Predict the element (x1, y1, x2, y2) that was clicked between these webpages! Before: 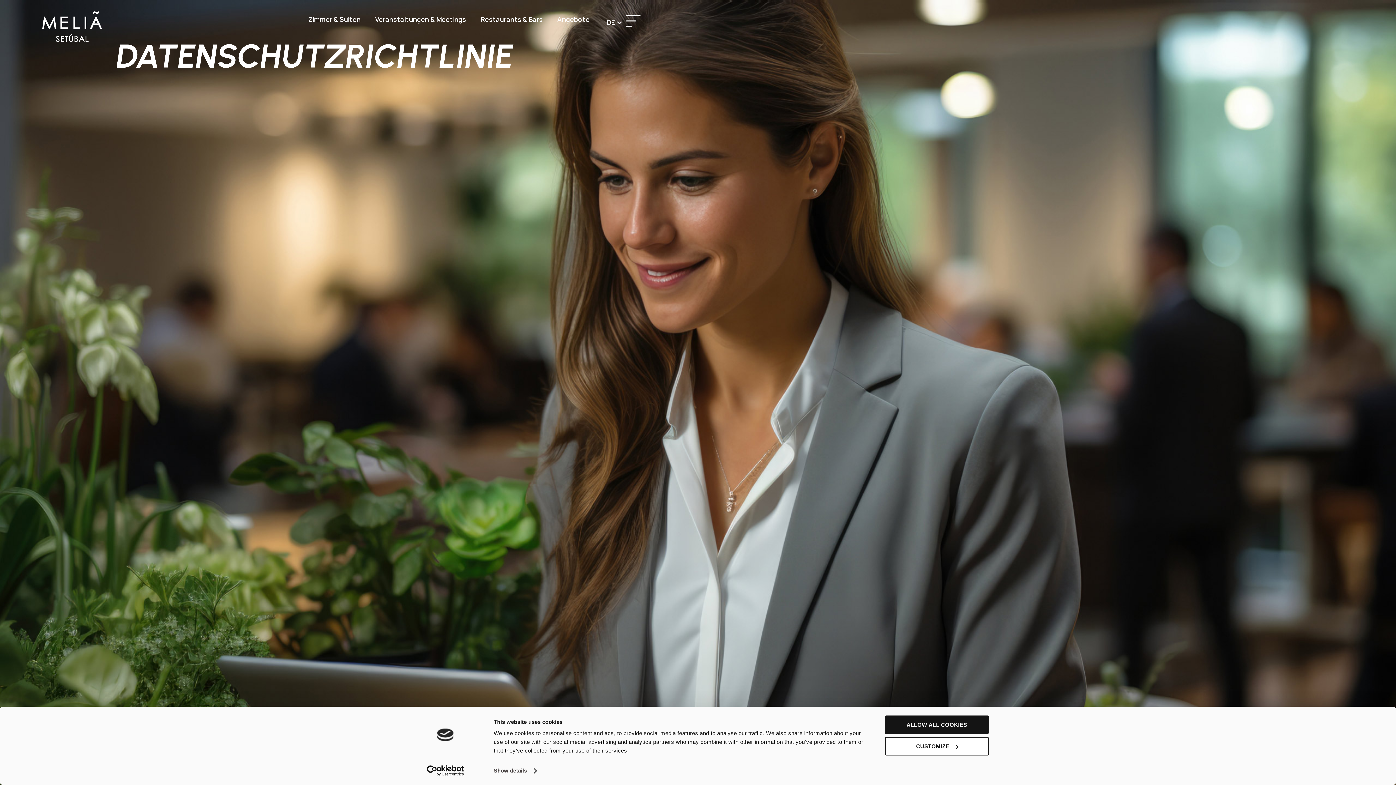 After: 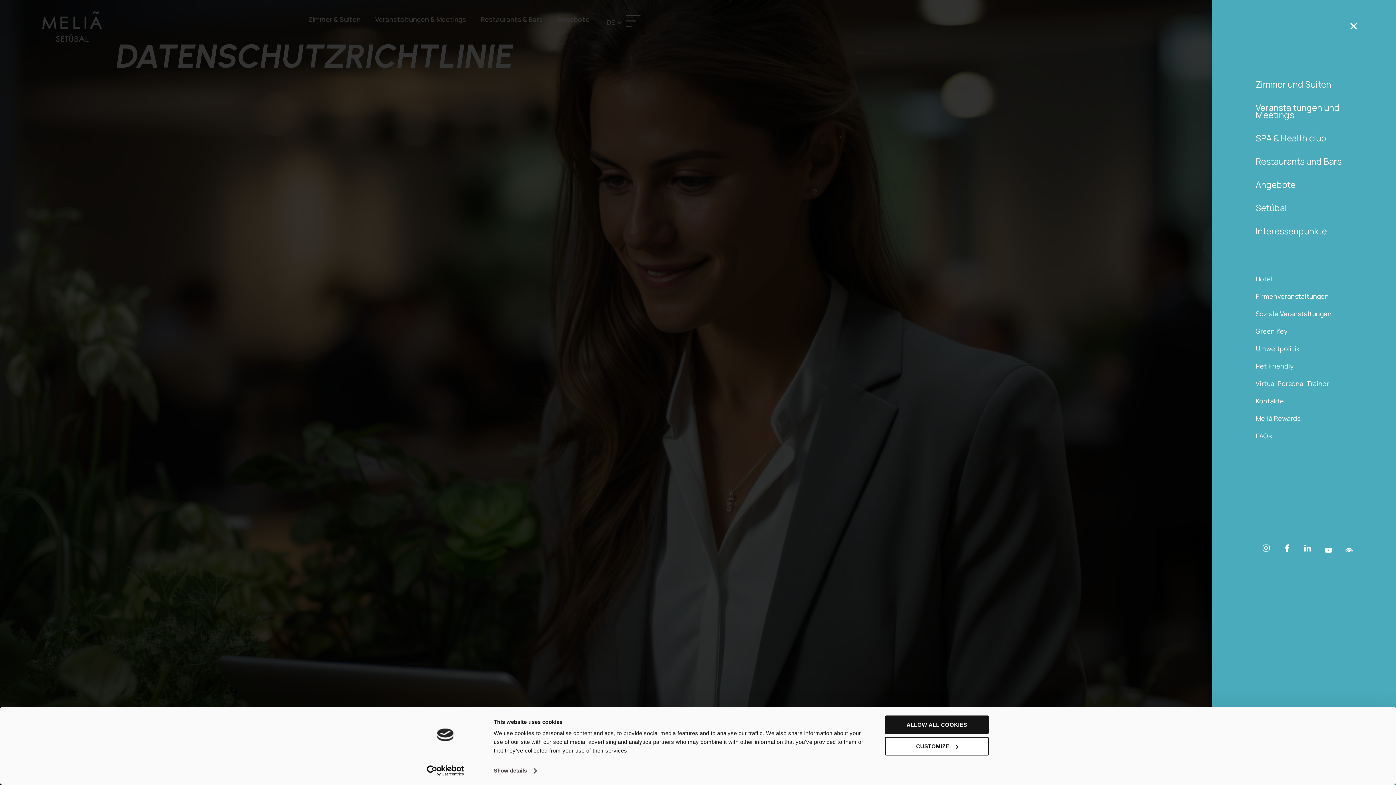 Action: bbox: (626, 13, 640, 28)